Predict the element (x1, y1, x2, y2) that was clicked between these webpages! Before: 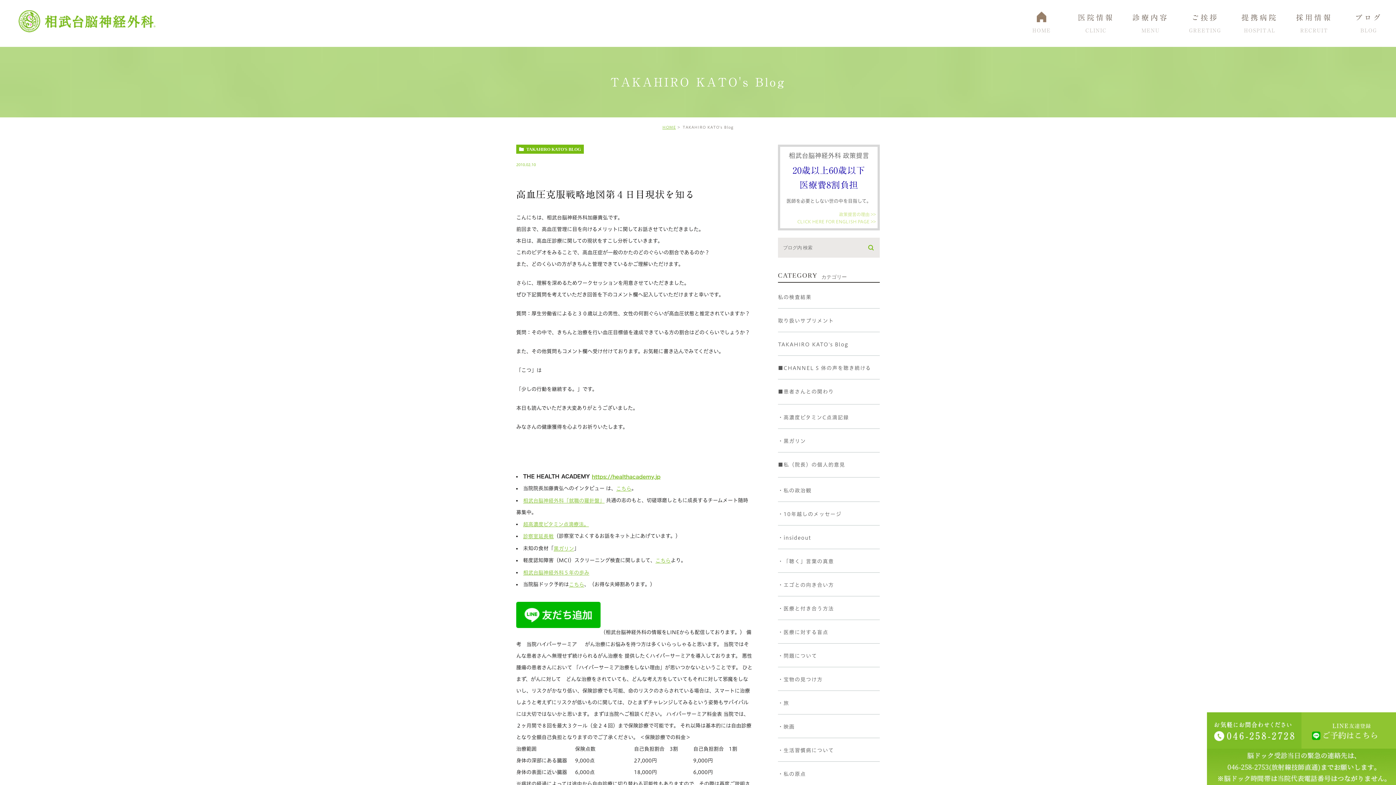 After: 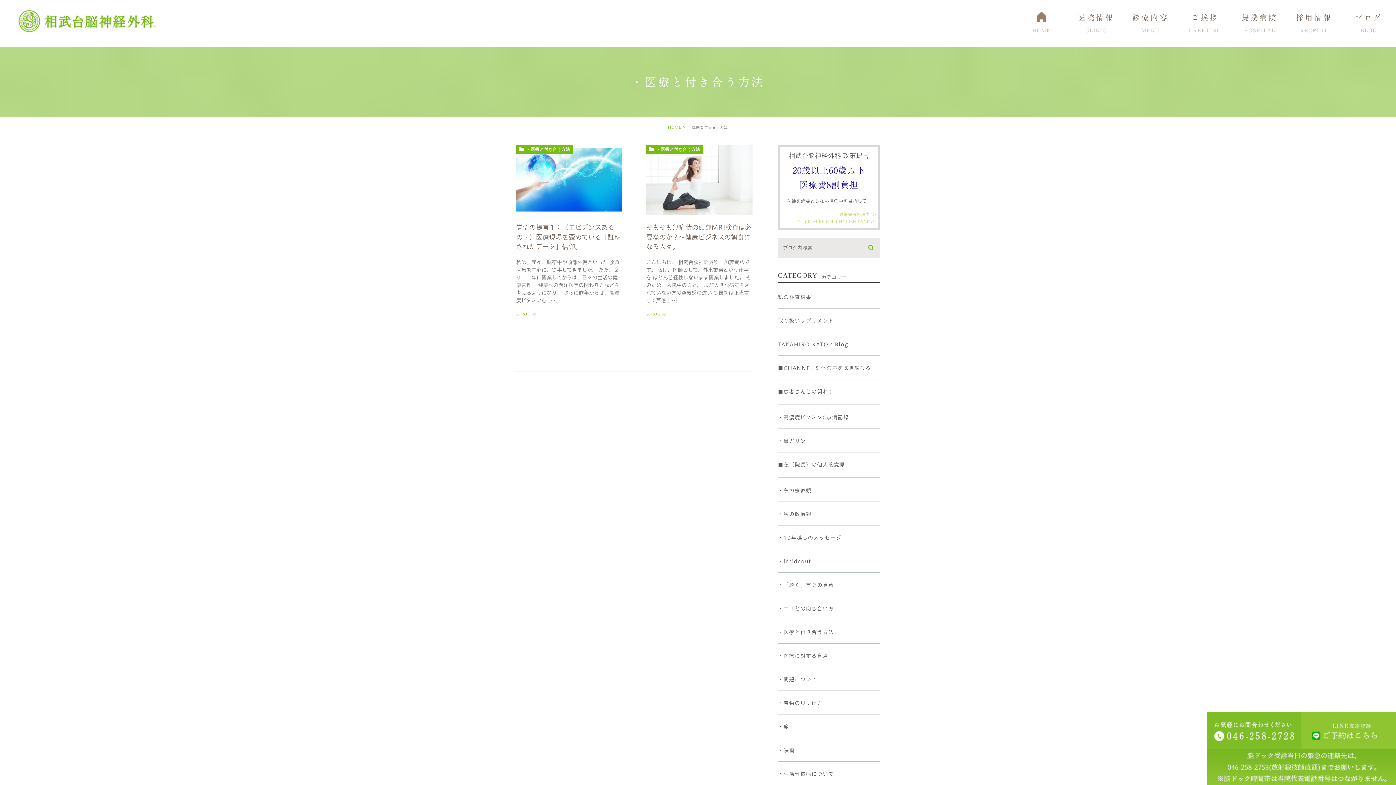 Action: bbox: (778, 606, 834, 611) label: ・医療と付き合う方法